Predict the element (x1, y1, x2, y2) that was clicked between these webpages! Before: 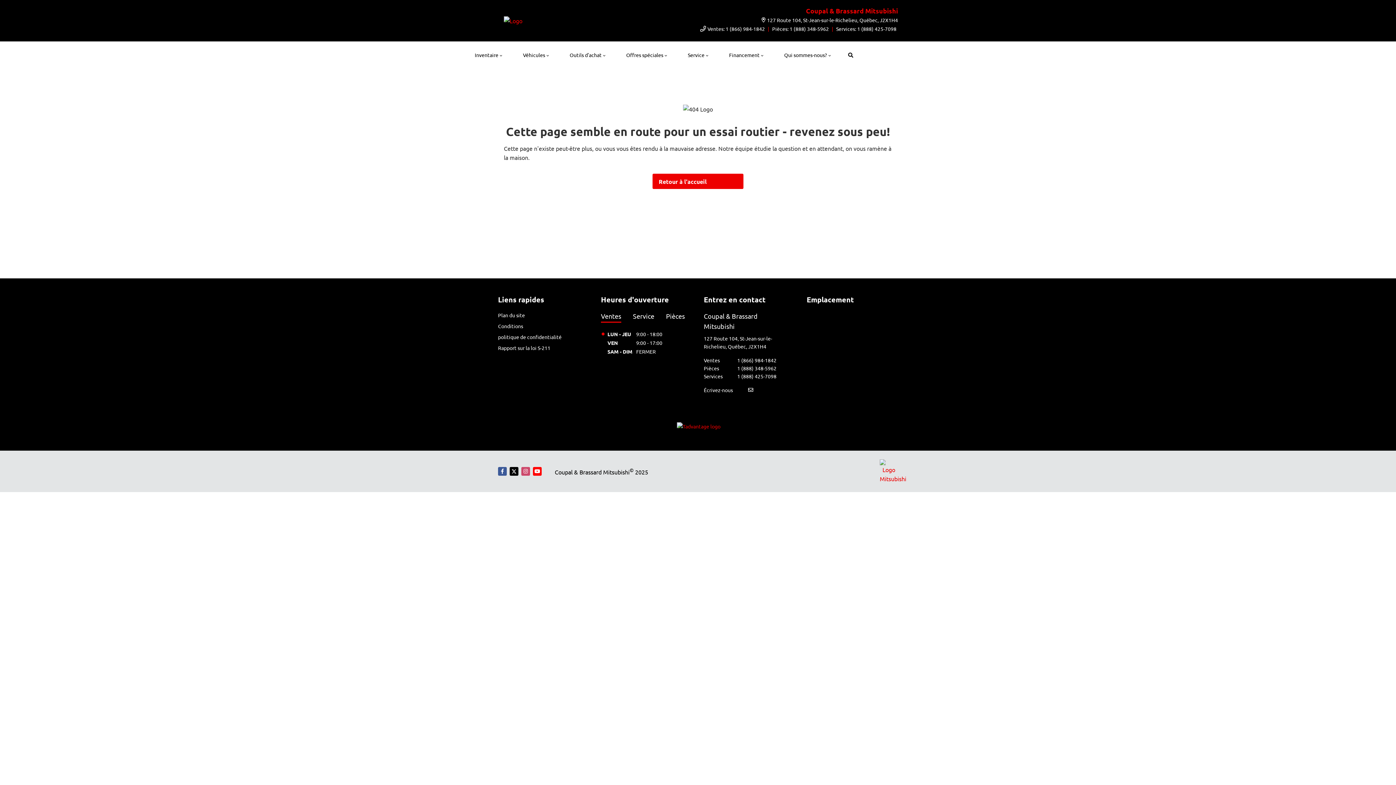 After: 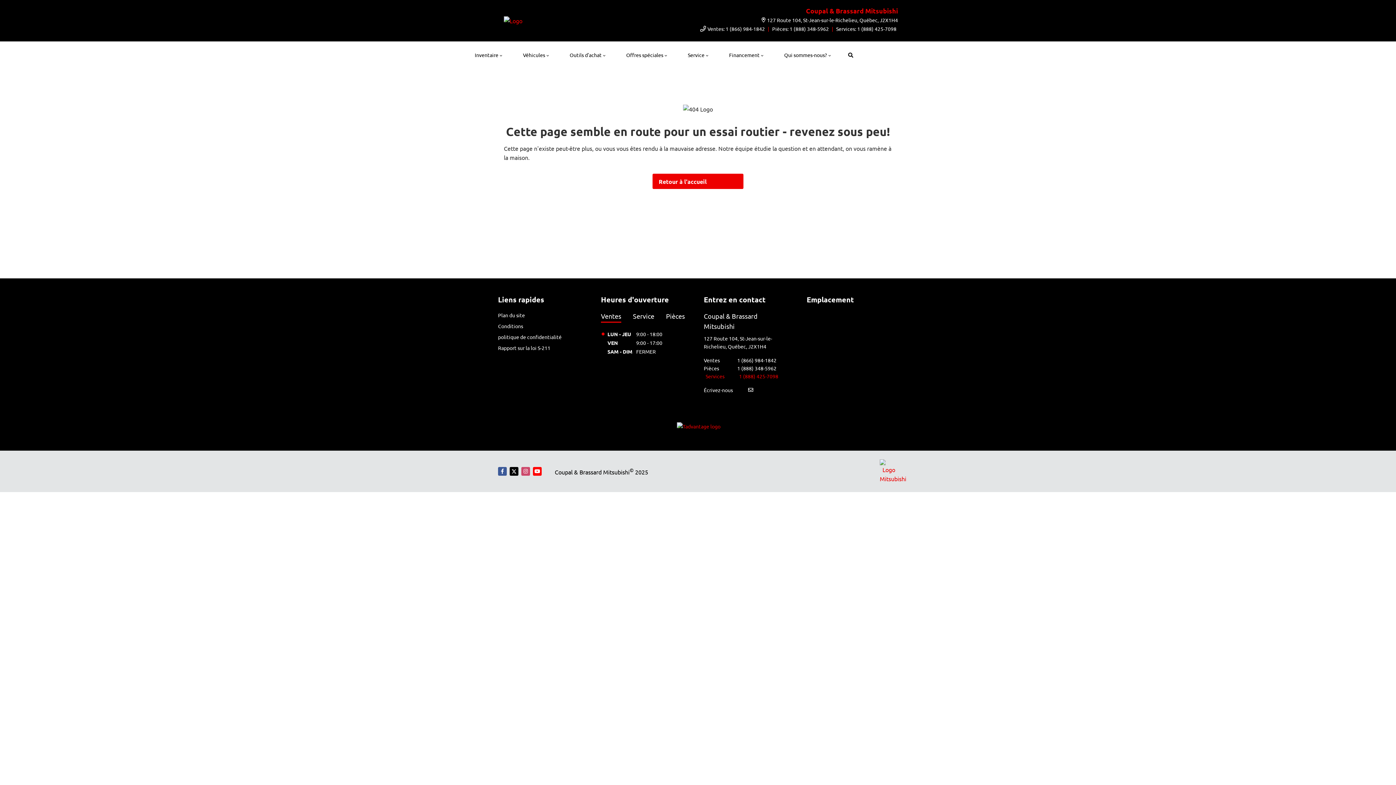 Action: bbox: (704, 372, 776, 380) label: Services
1 (888) 425-7098